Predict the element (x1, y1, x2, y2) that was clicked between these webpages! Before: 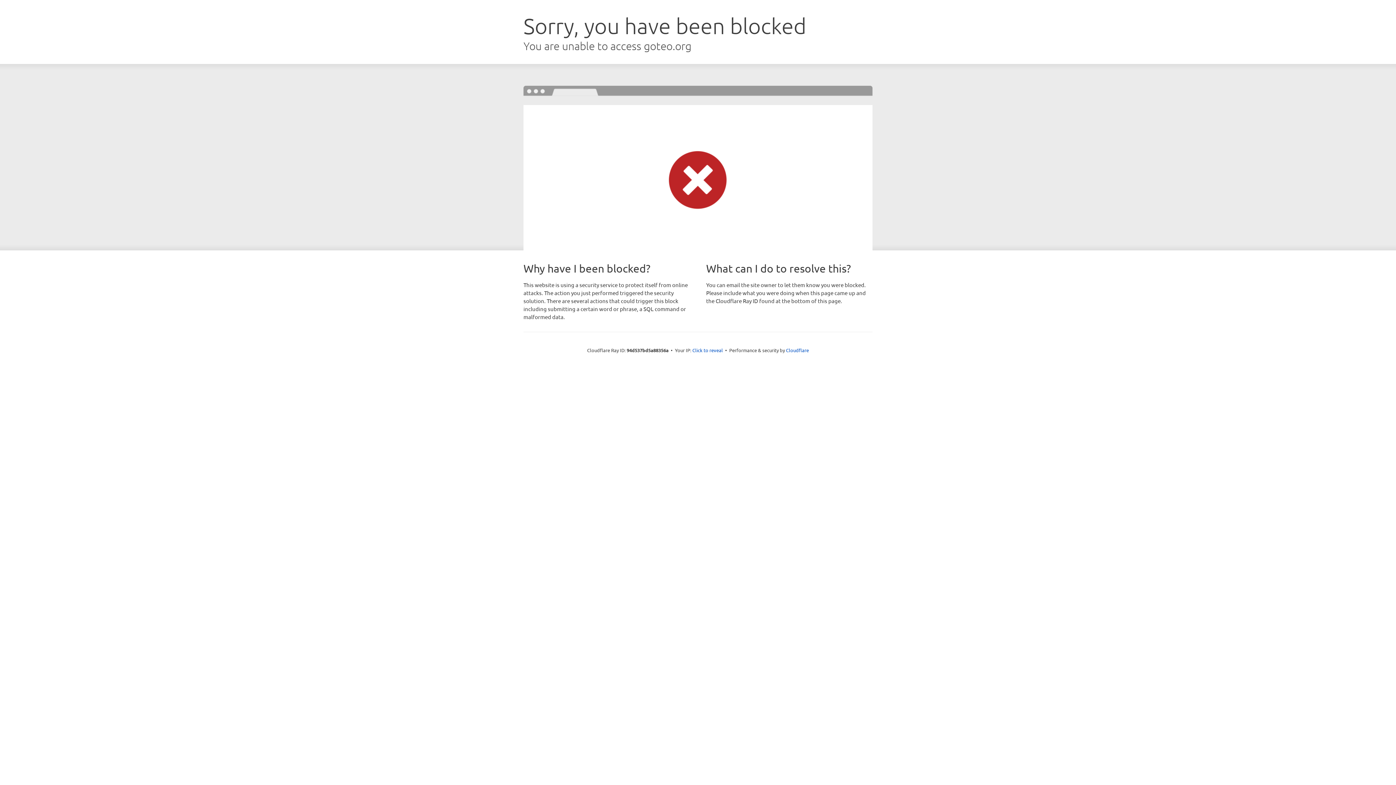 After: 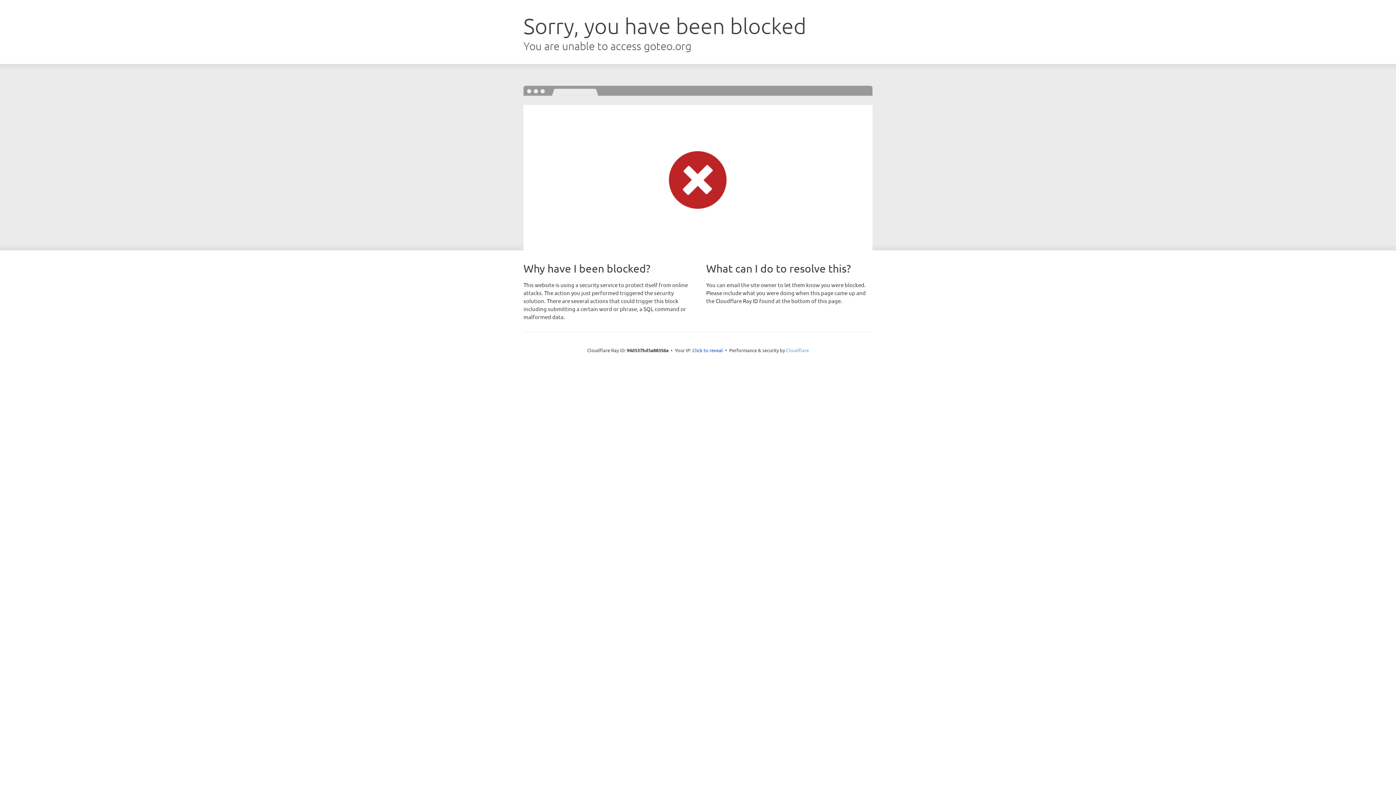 Action: bbox: (786, 347, 809, 353) label: Cloudflare